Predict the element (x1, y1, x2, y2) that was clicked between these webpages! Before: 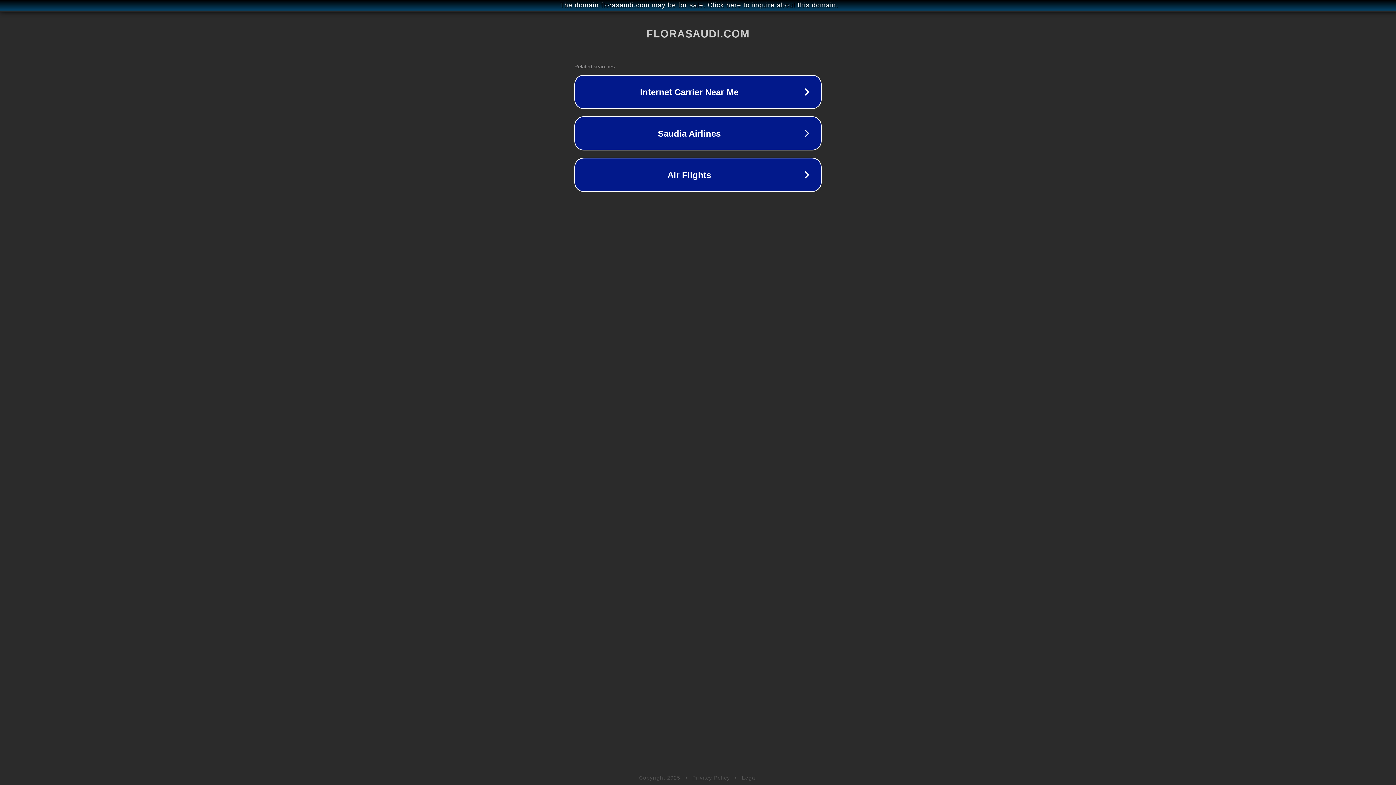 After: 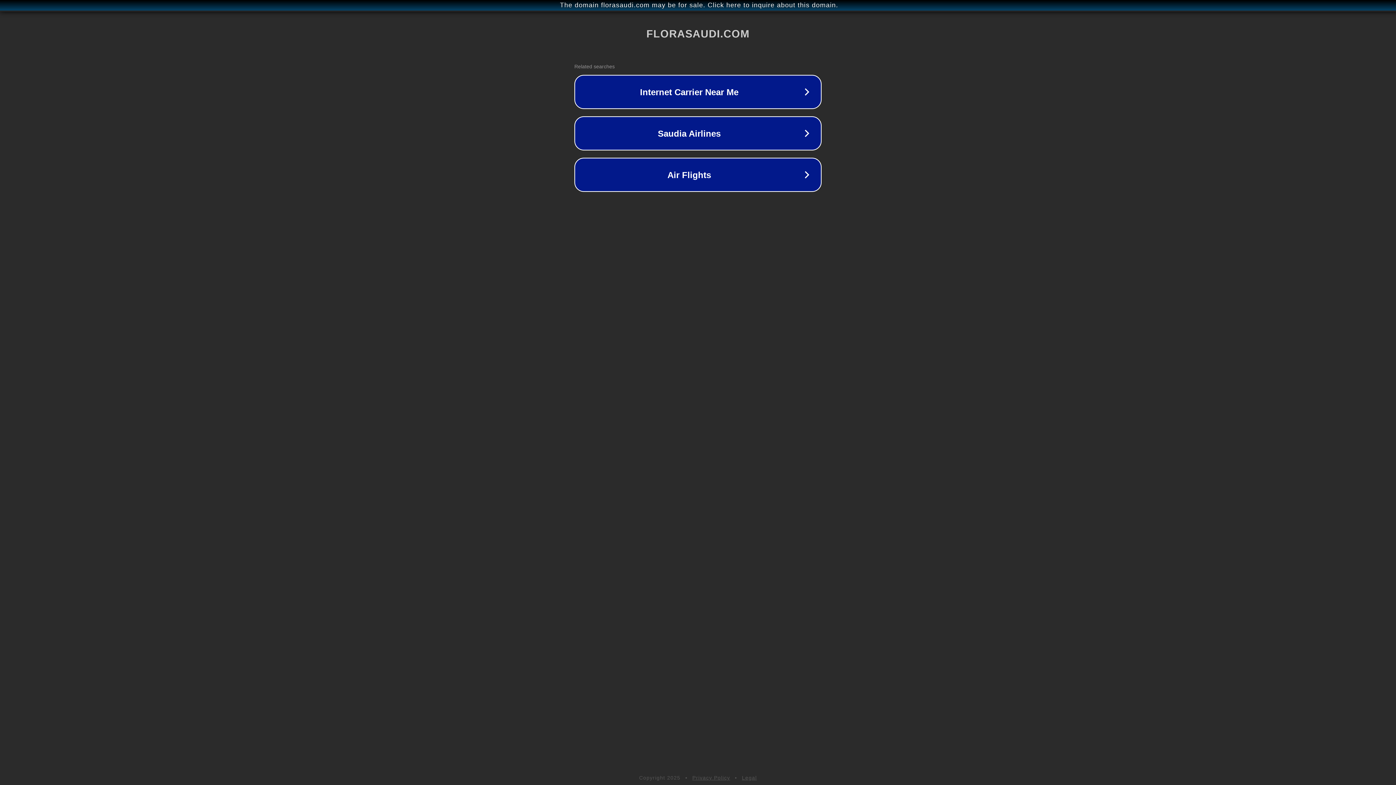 Action: label: Legal bbox: (742, 775, 757, 781)